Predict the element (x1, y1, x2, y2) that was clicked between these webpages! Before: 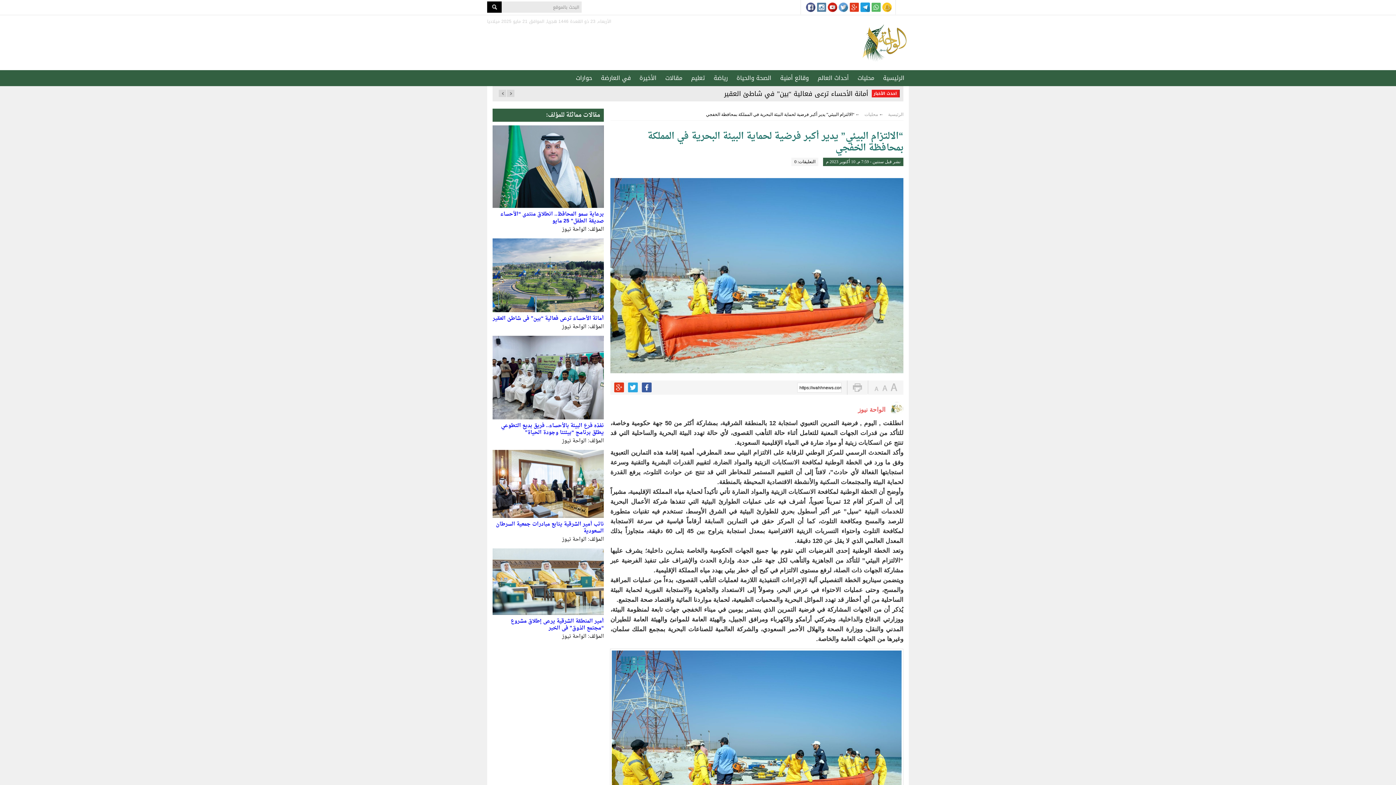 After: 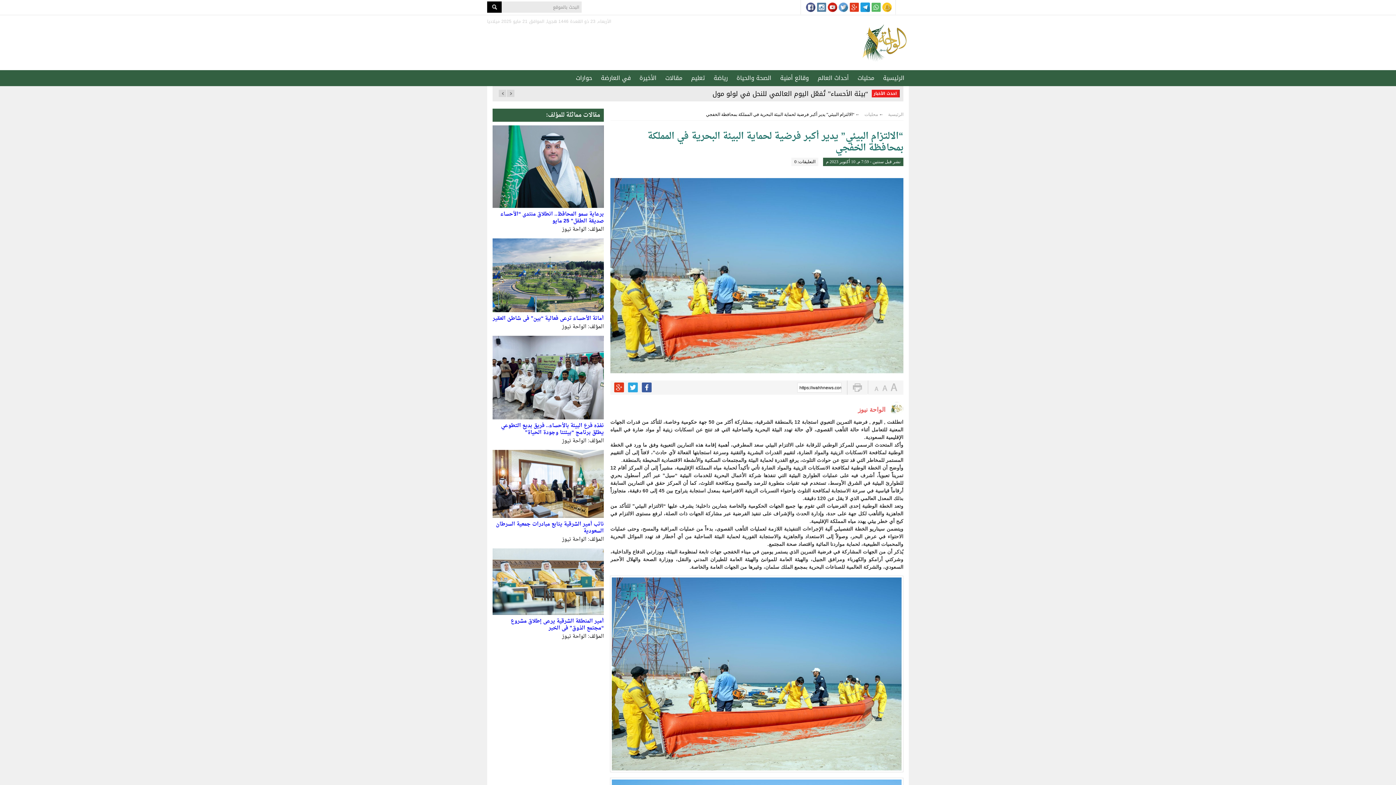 Action: bbox: (872, 383, 879, 391)